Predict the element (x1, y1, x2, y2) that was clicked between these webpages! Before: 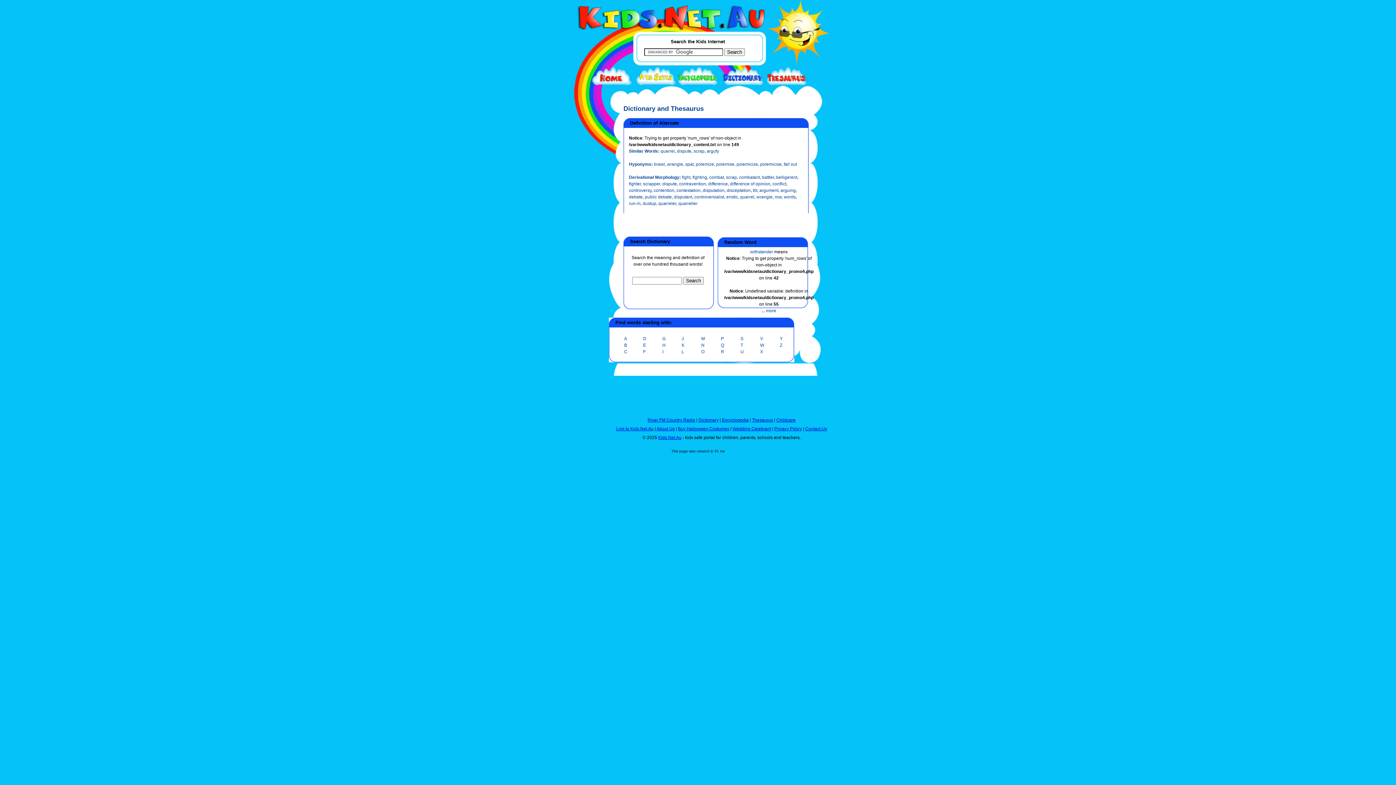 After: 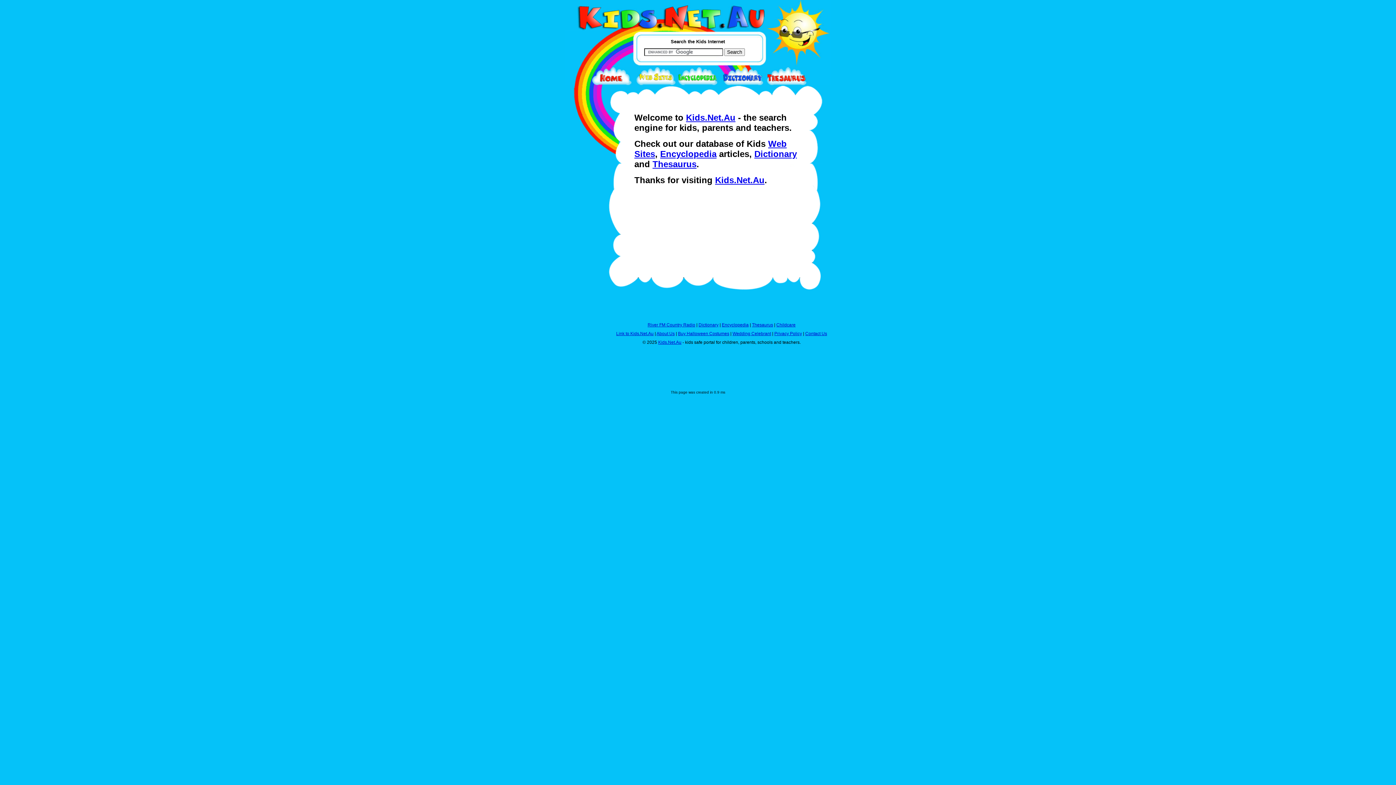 Action: bbox: (592, 81, 636, 86)